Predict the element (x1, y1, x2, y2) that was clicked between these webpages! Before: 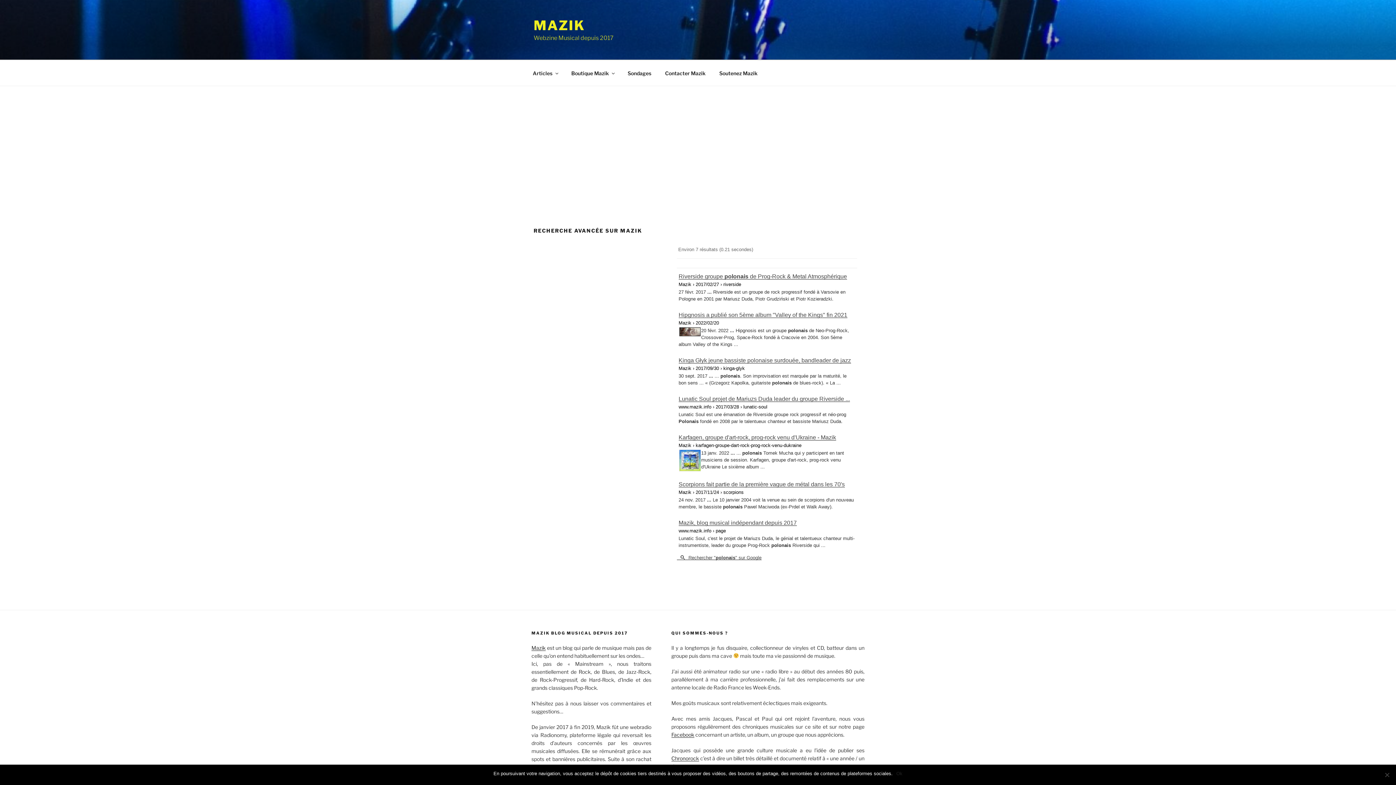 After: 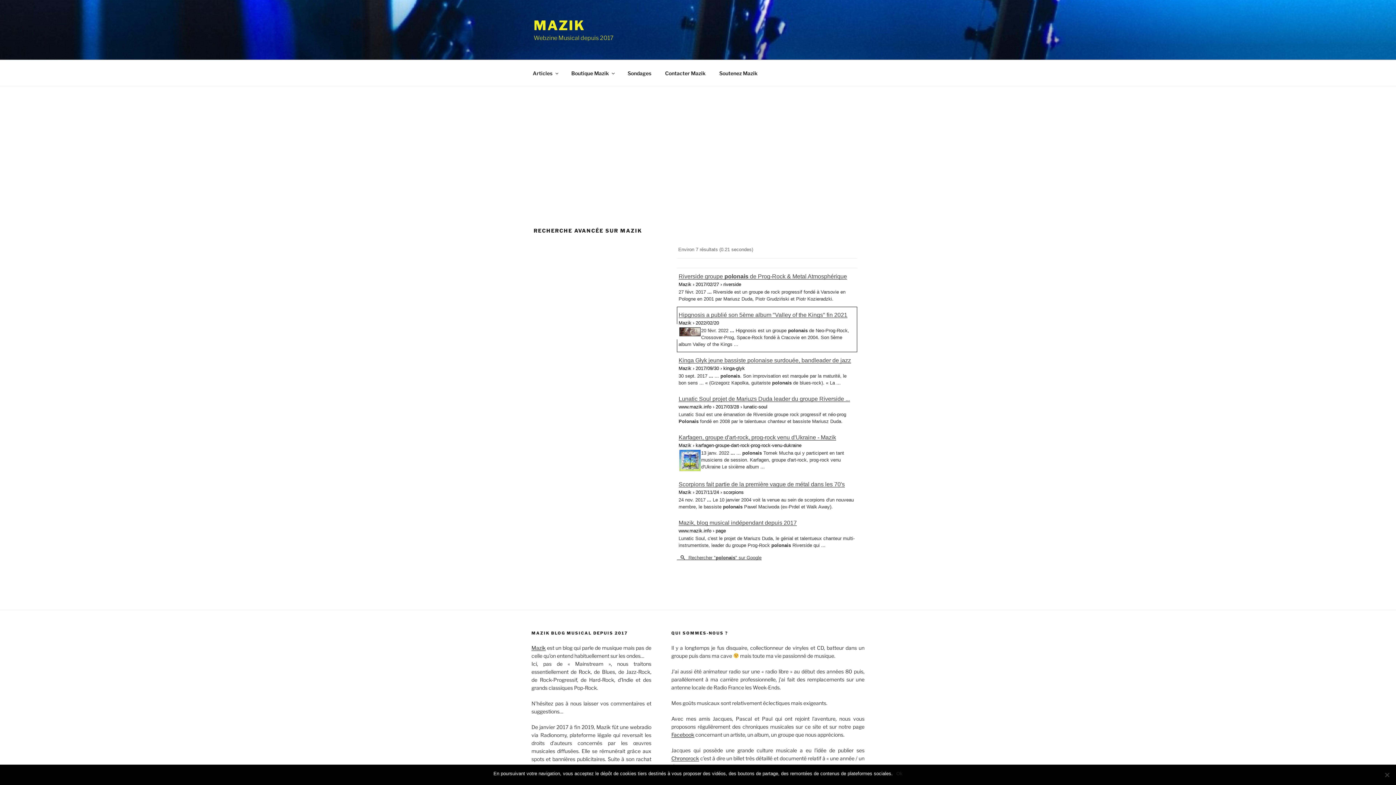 Action: bbox: (678, 328, 701, 334)